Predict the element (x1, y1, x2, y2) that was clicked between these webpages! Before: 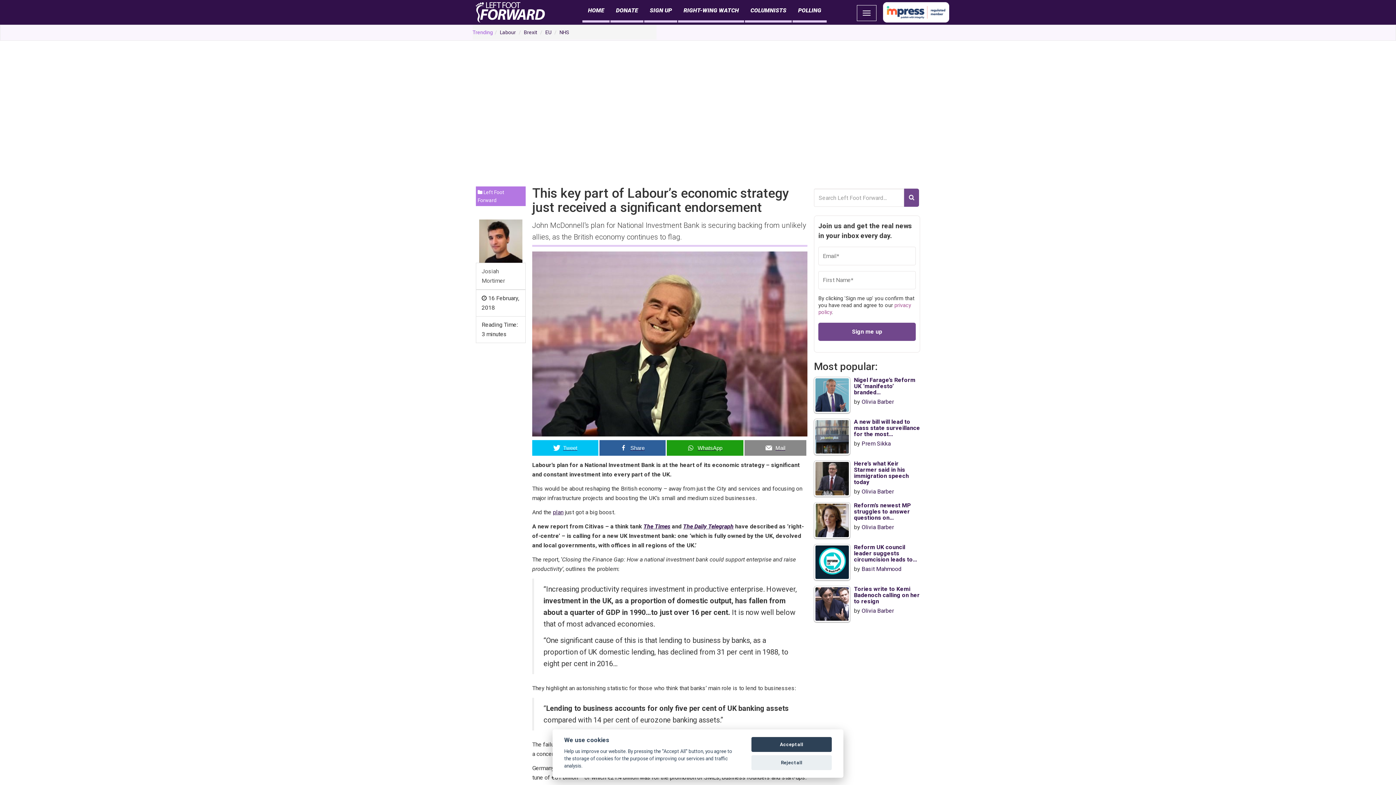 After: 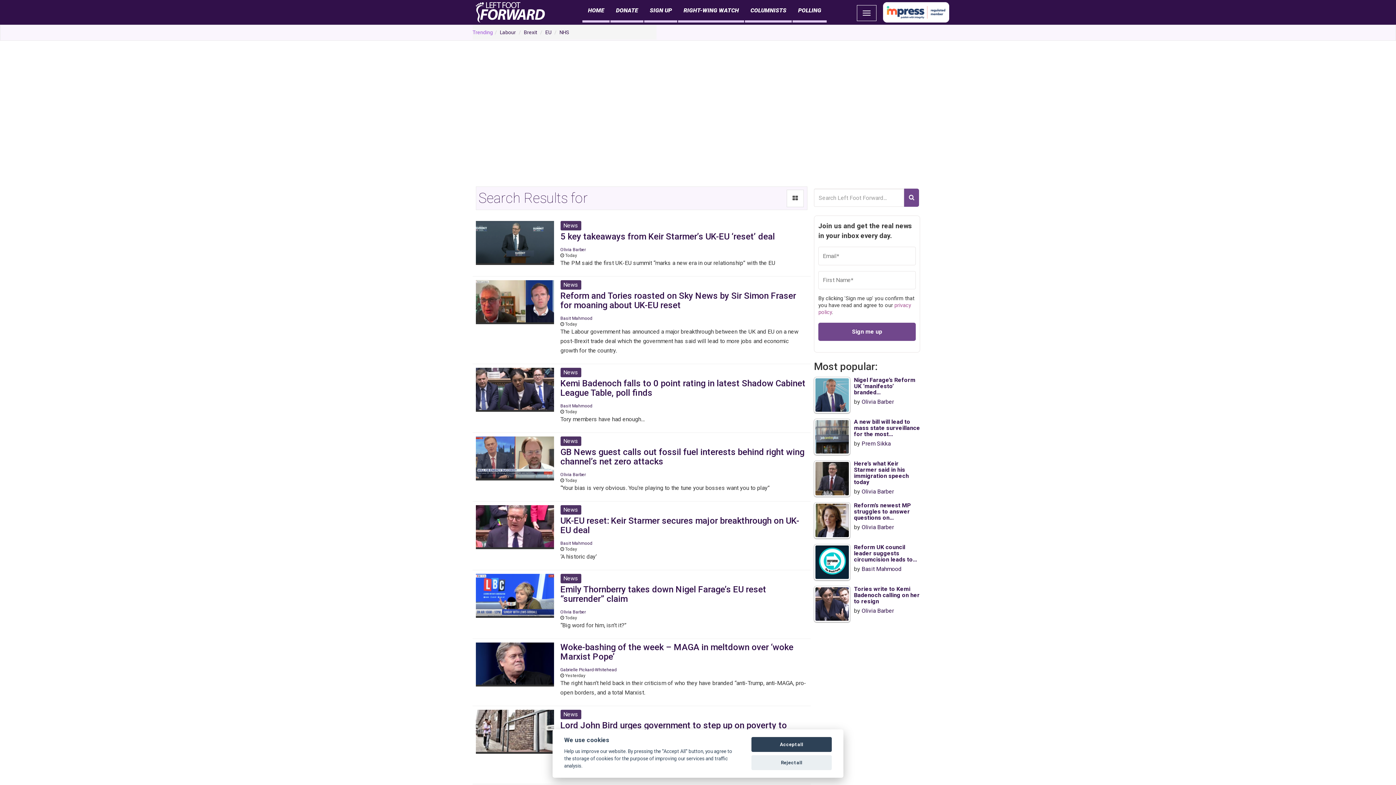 Action: bbox: (904, 188, 919, 207)